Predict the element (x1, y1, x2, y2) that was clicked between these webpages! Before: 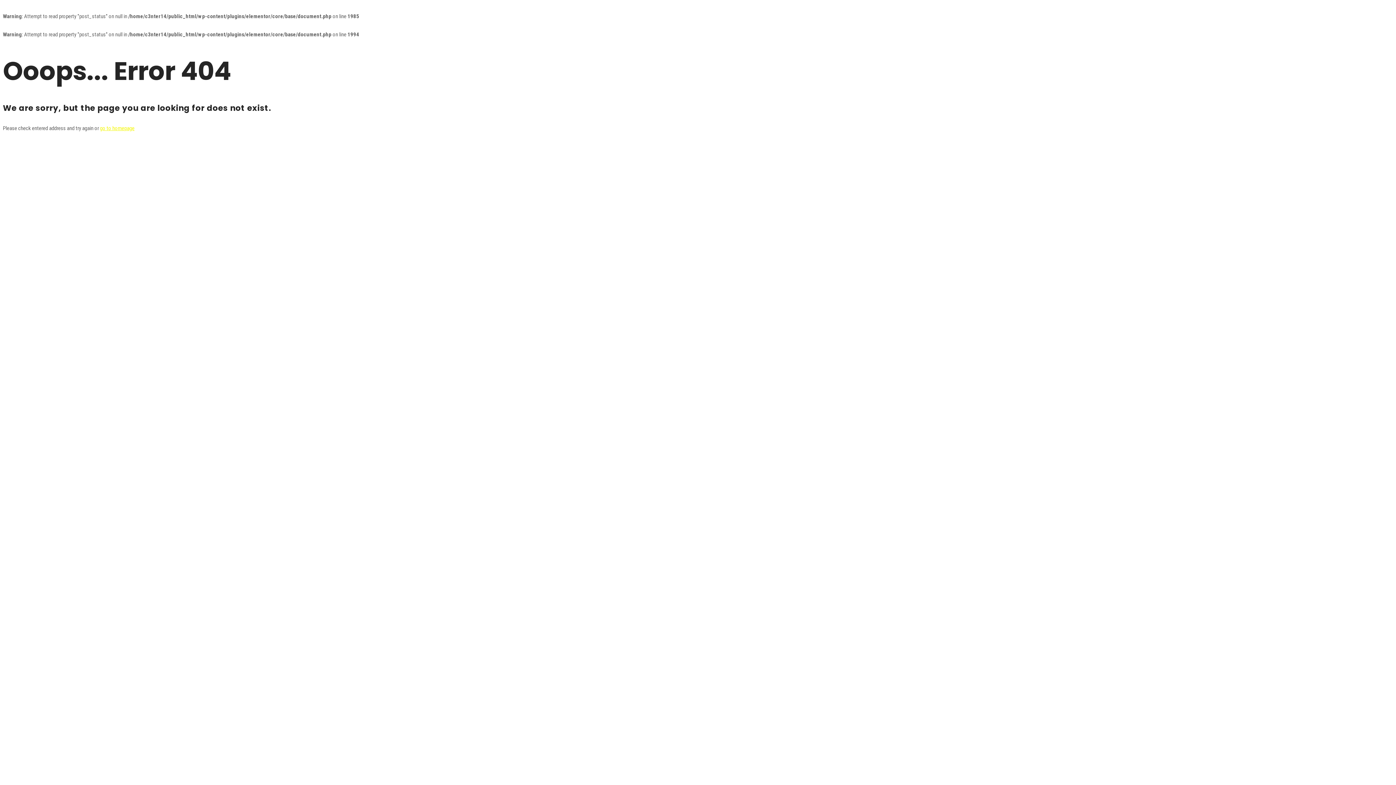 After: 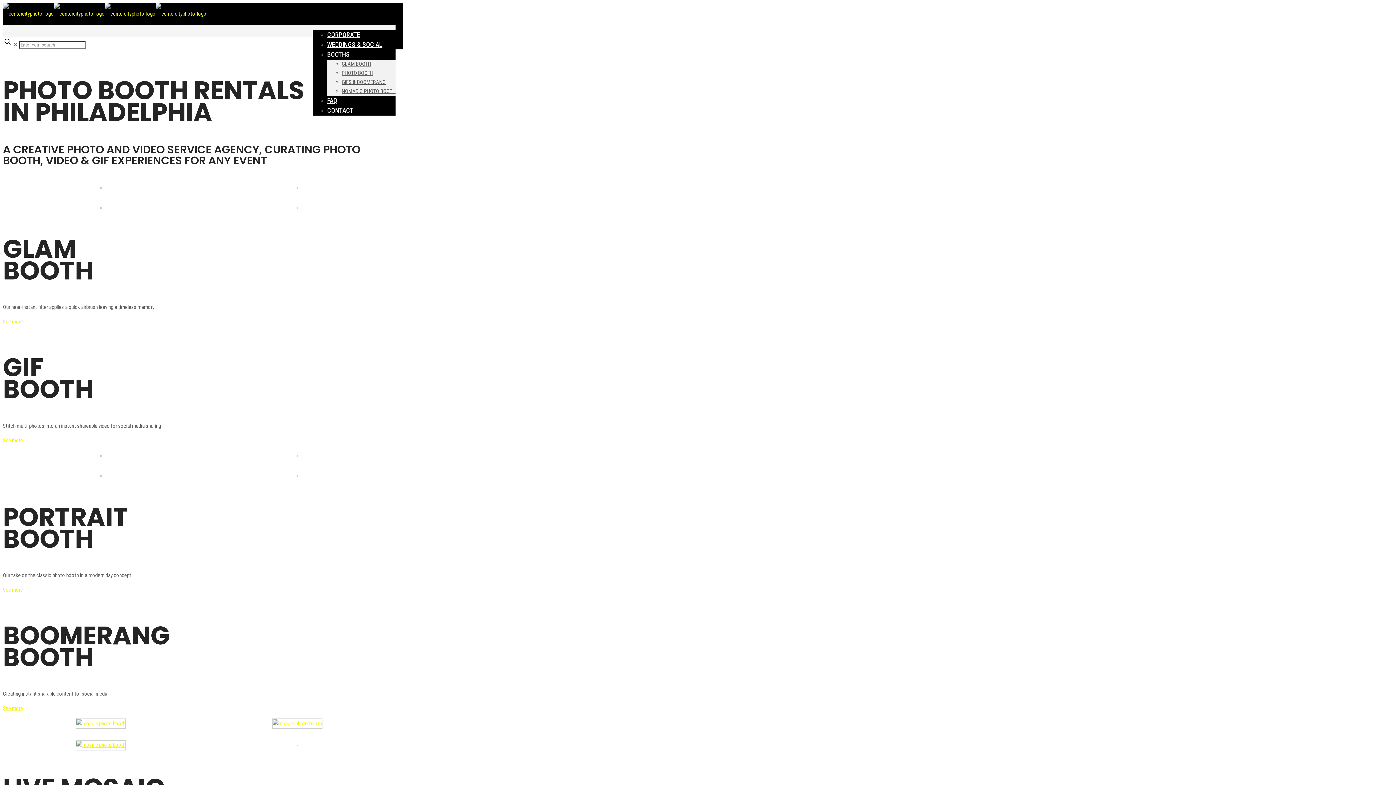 Action: label: go to homepage bbox: (100, 125, 134, 131)